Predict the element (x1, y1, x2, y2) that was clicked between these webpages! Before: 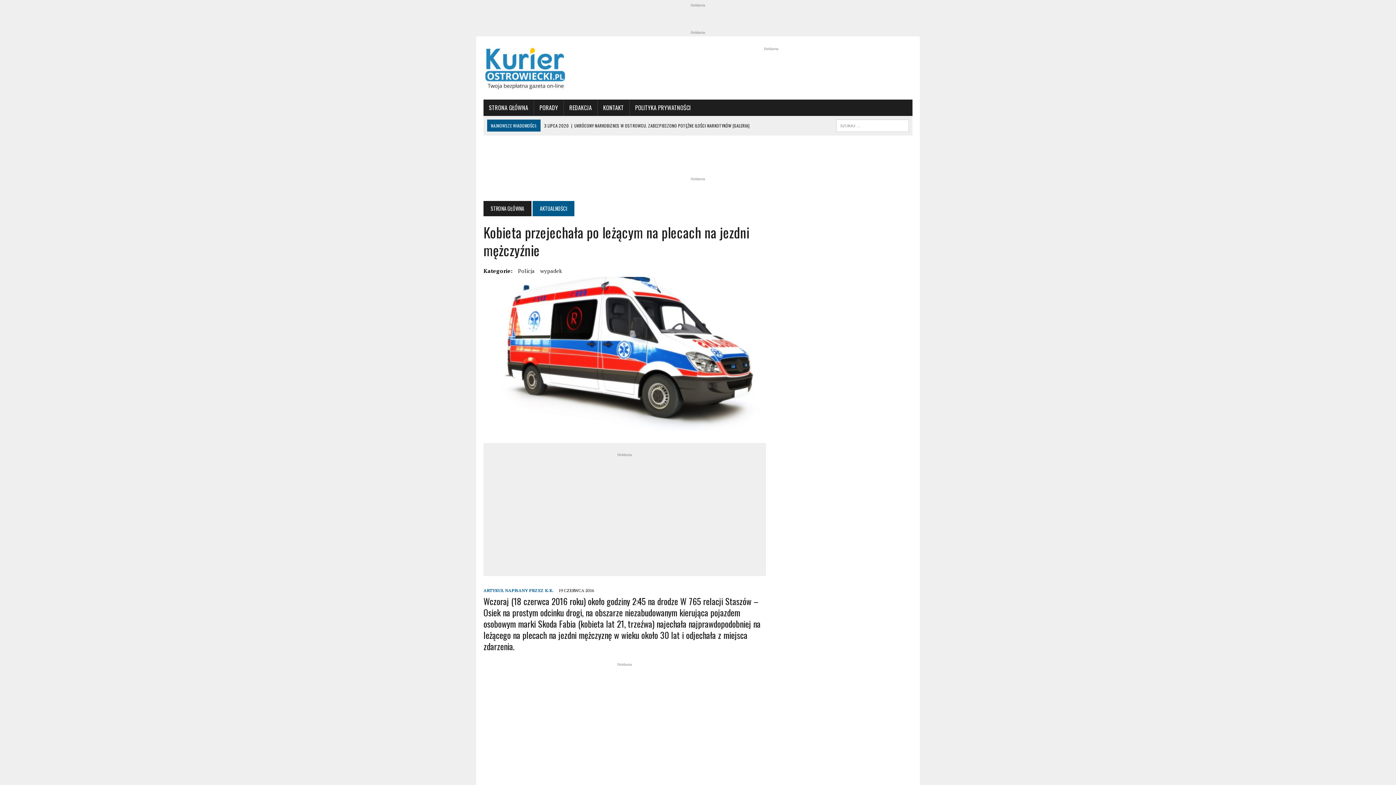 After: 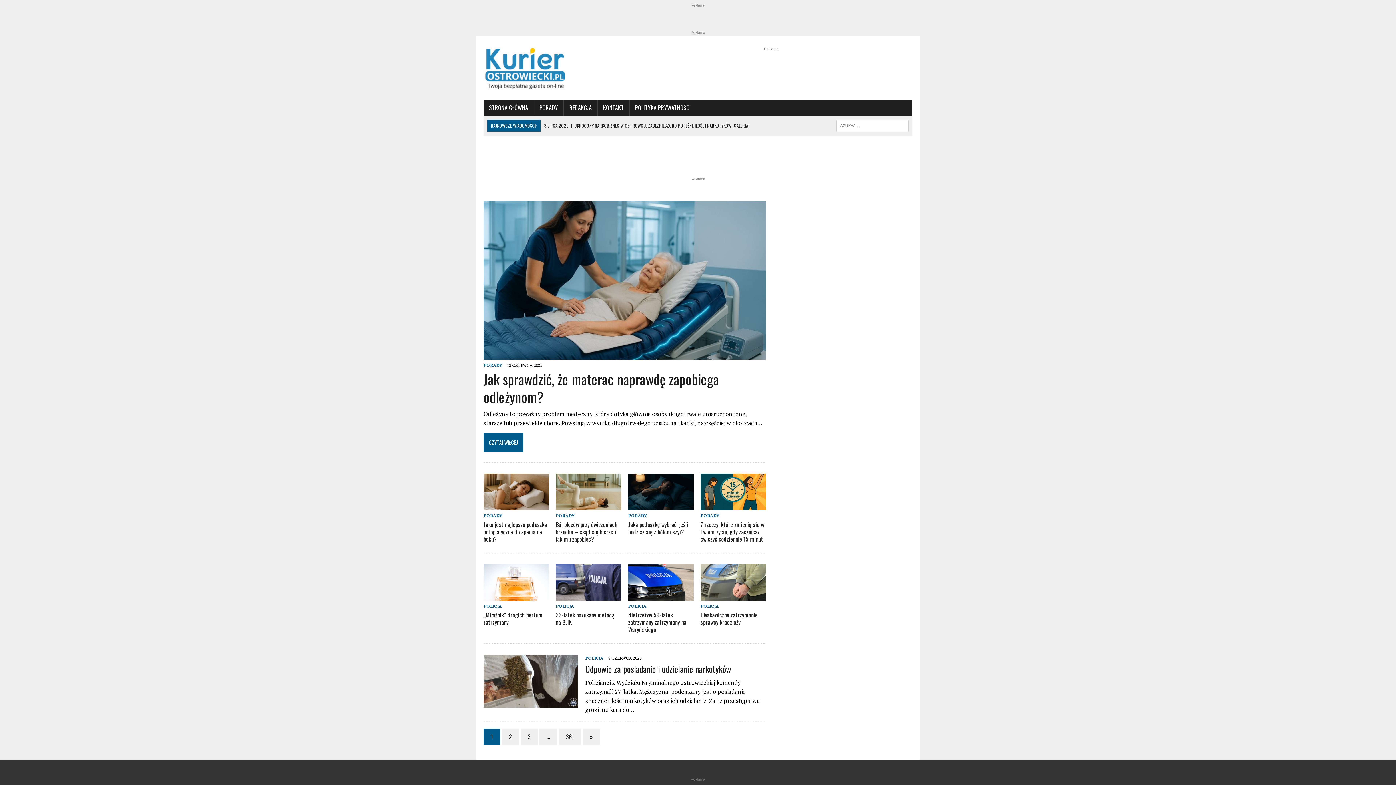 Action: label: STRONA GŁÓWNA bbox: (483, 201, 531, 216)